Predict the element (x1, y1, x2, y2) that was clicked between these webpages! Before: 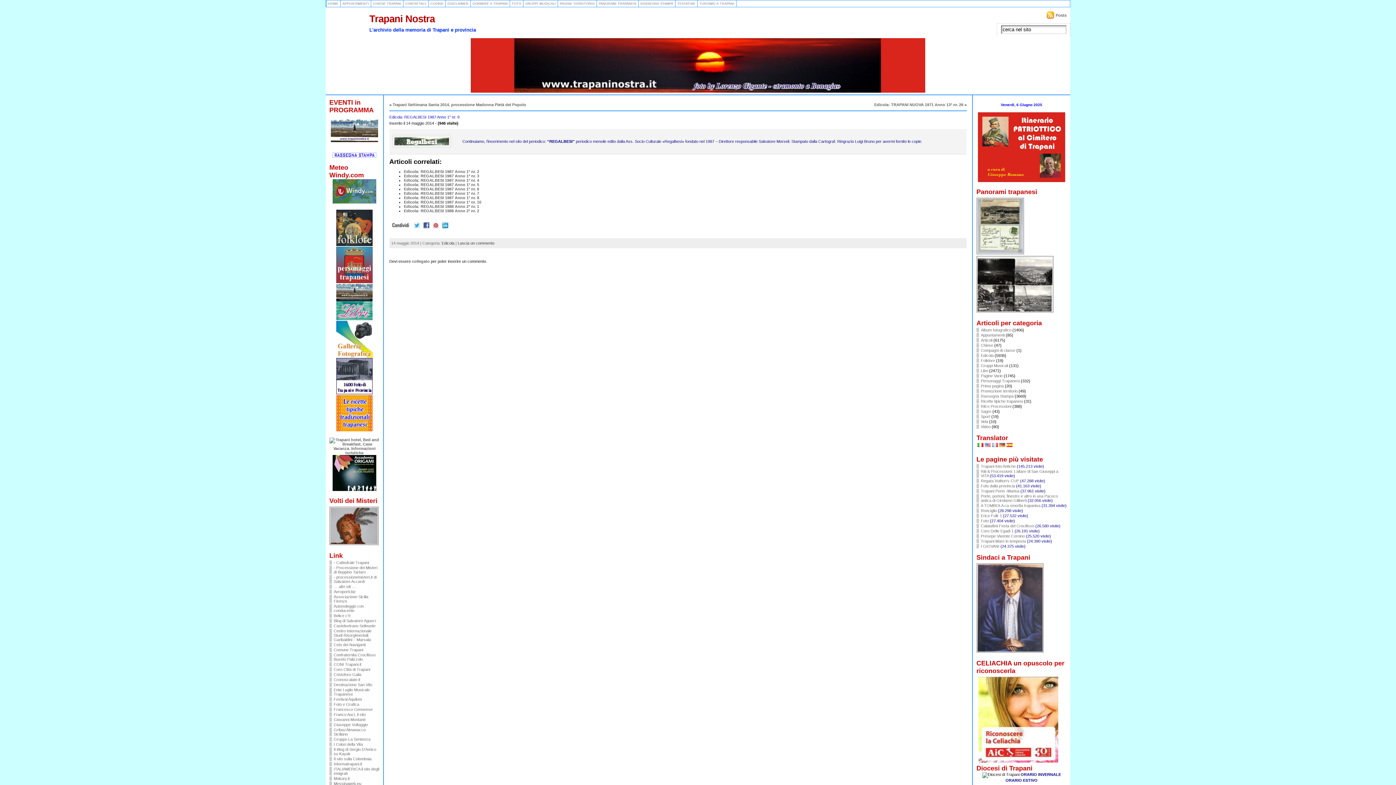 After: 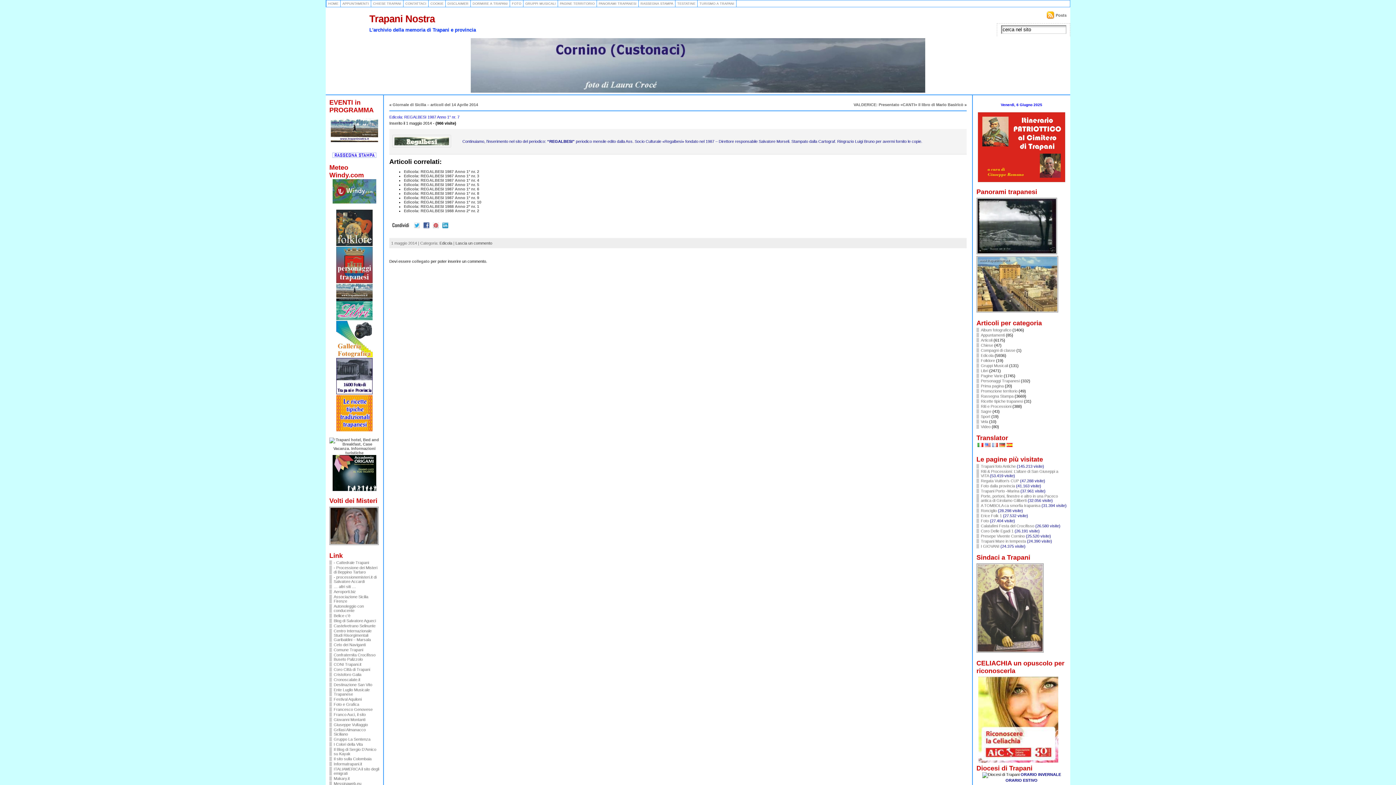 Action: label: Edicola: REGALBESI 1987 Anno 1° nr. 7 bbox: (404, 191, 479, 195)